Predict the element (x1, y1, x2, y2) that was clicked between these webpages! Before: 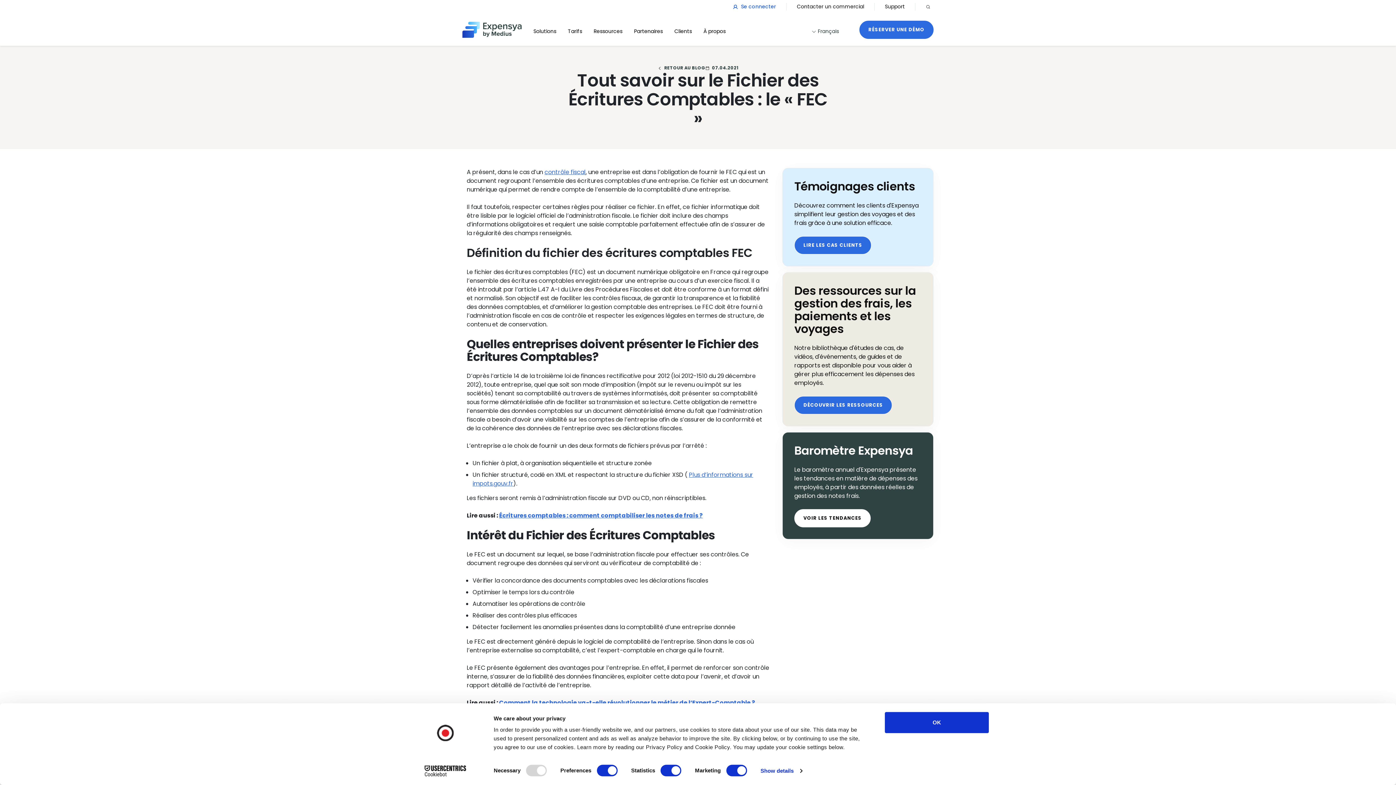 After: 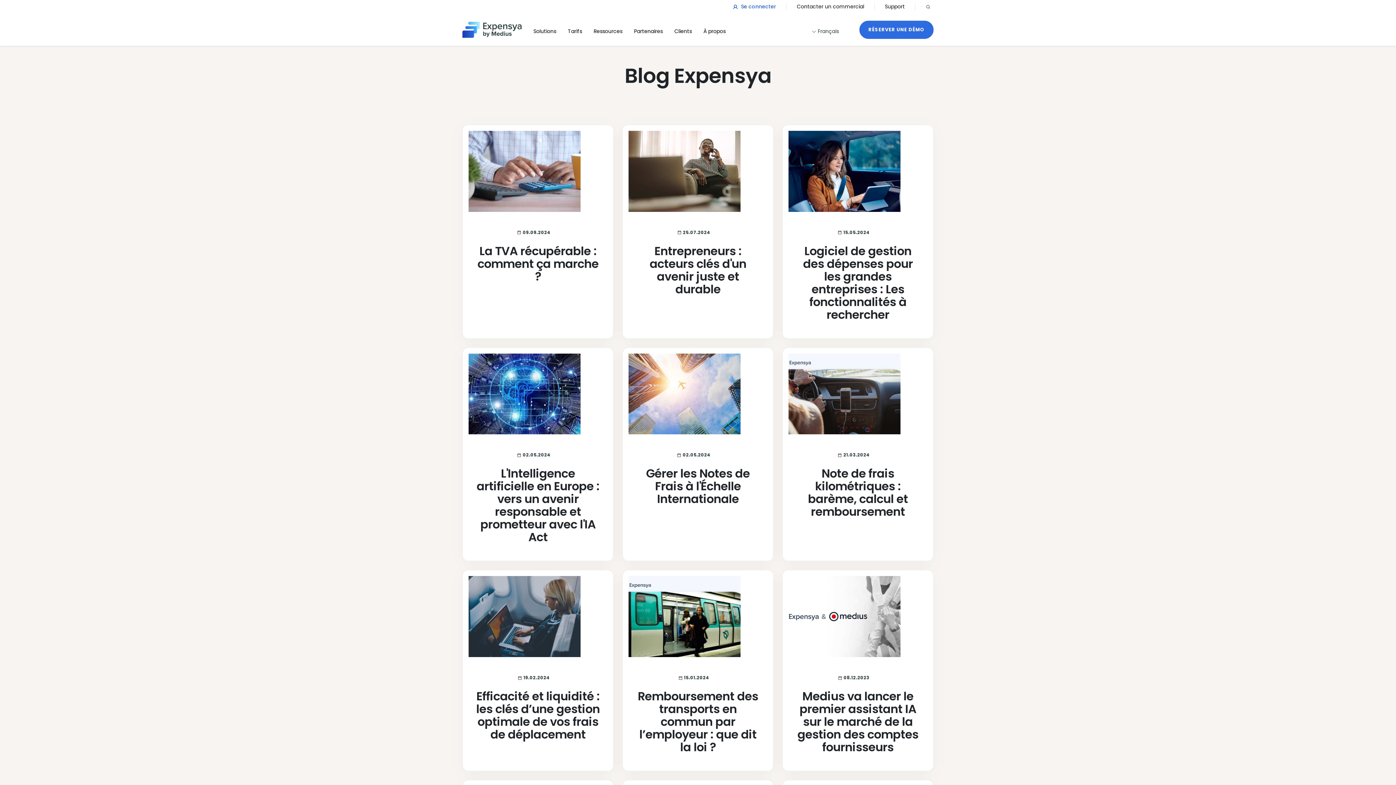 Action: label:  RETOUR AU BLOG bbox: (657, 64, 705, 71)